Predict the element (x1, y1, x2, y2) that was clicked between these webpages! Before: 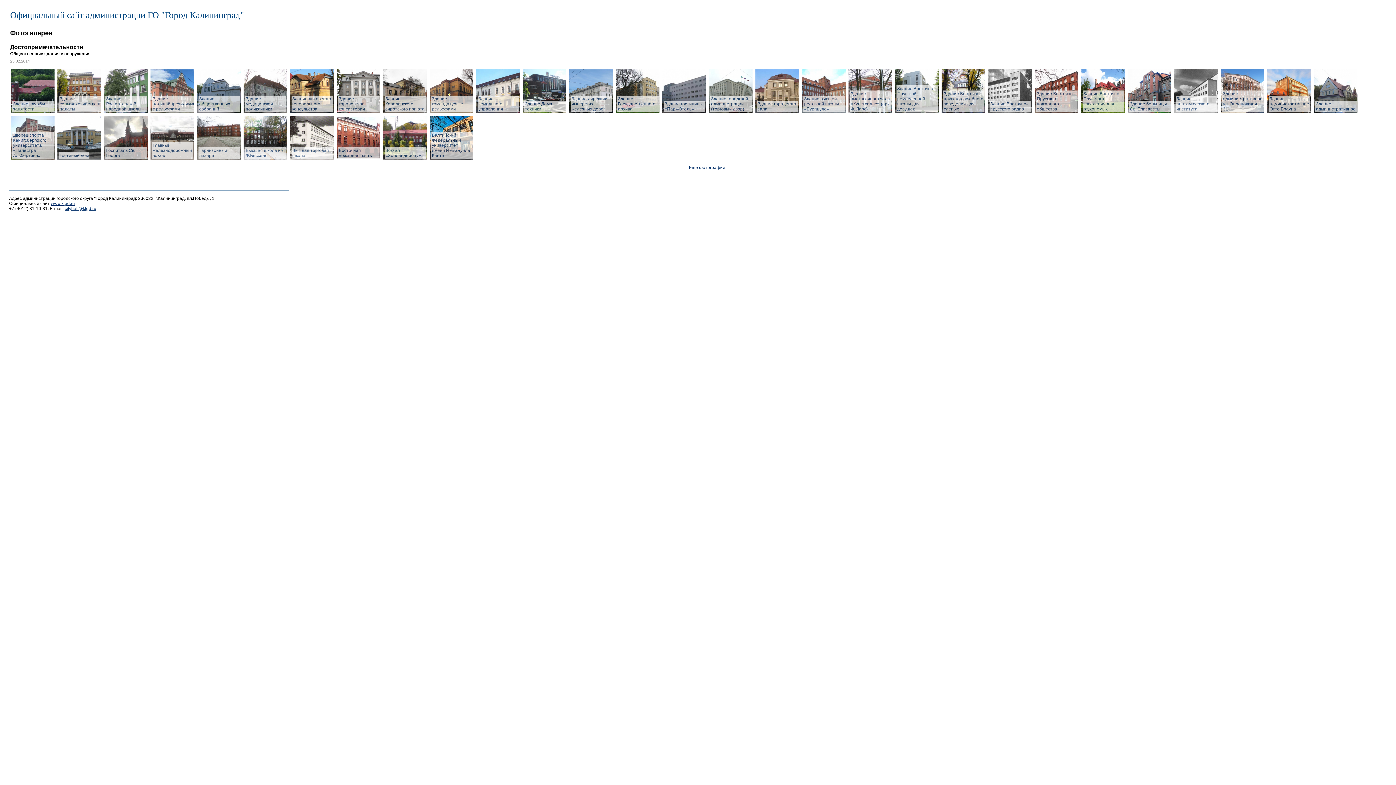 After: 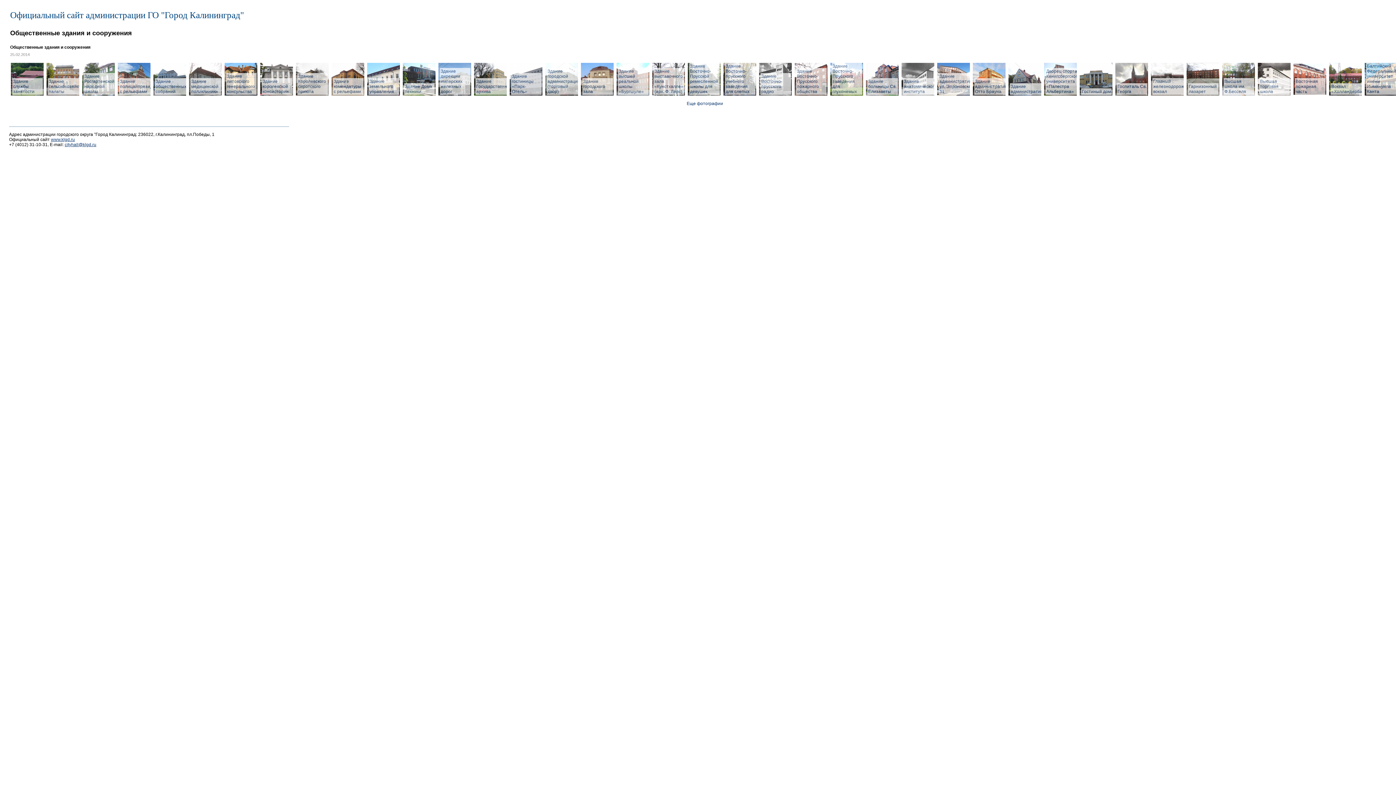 Action: bbox: (104, 69, 147, 113) label: Здание Росгартенской народной школы